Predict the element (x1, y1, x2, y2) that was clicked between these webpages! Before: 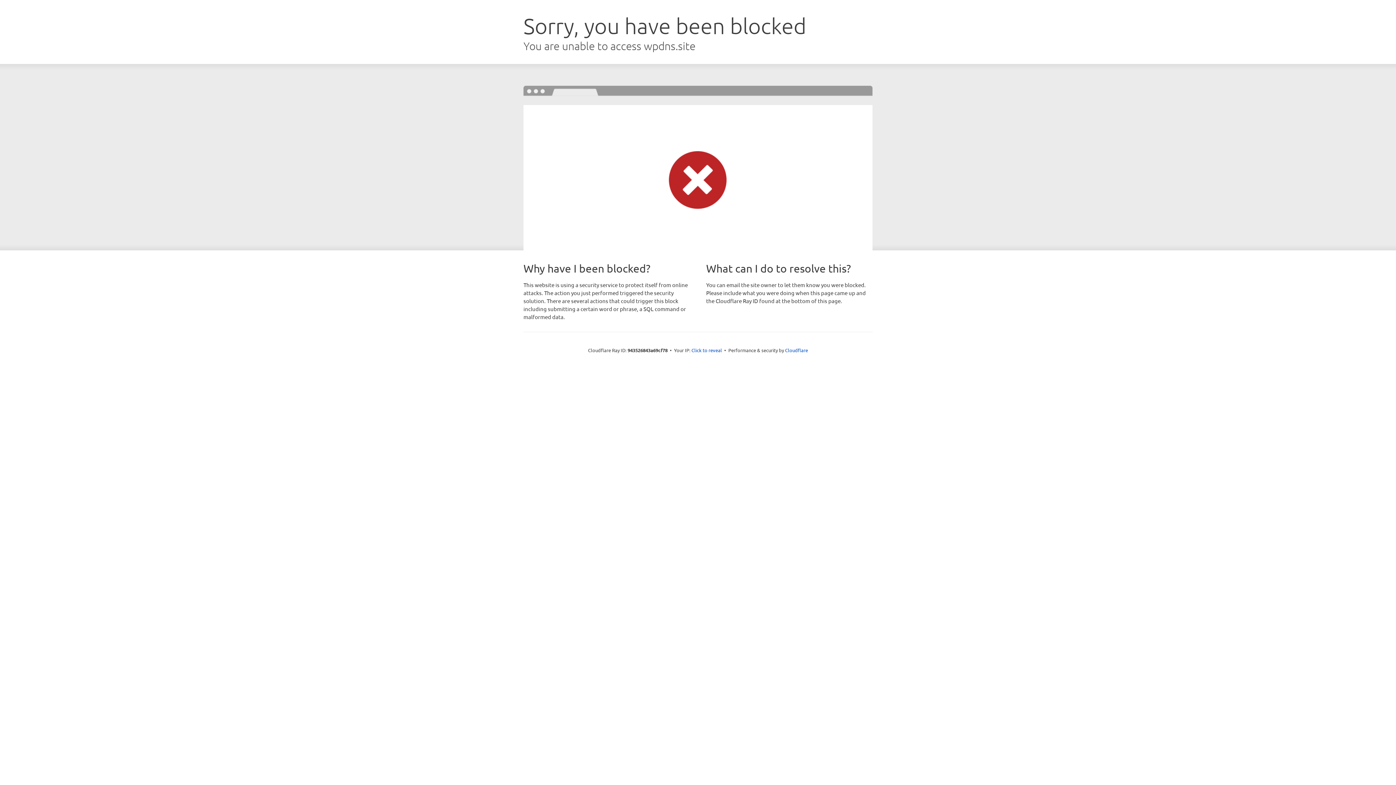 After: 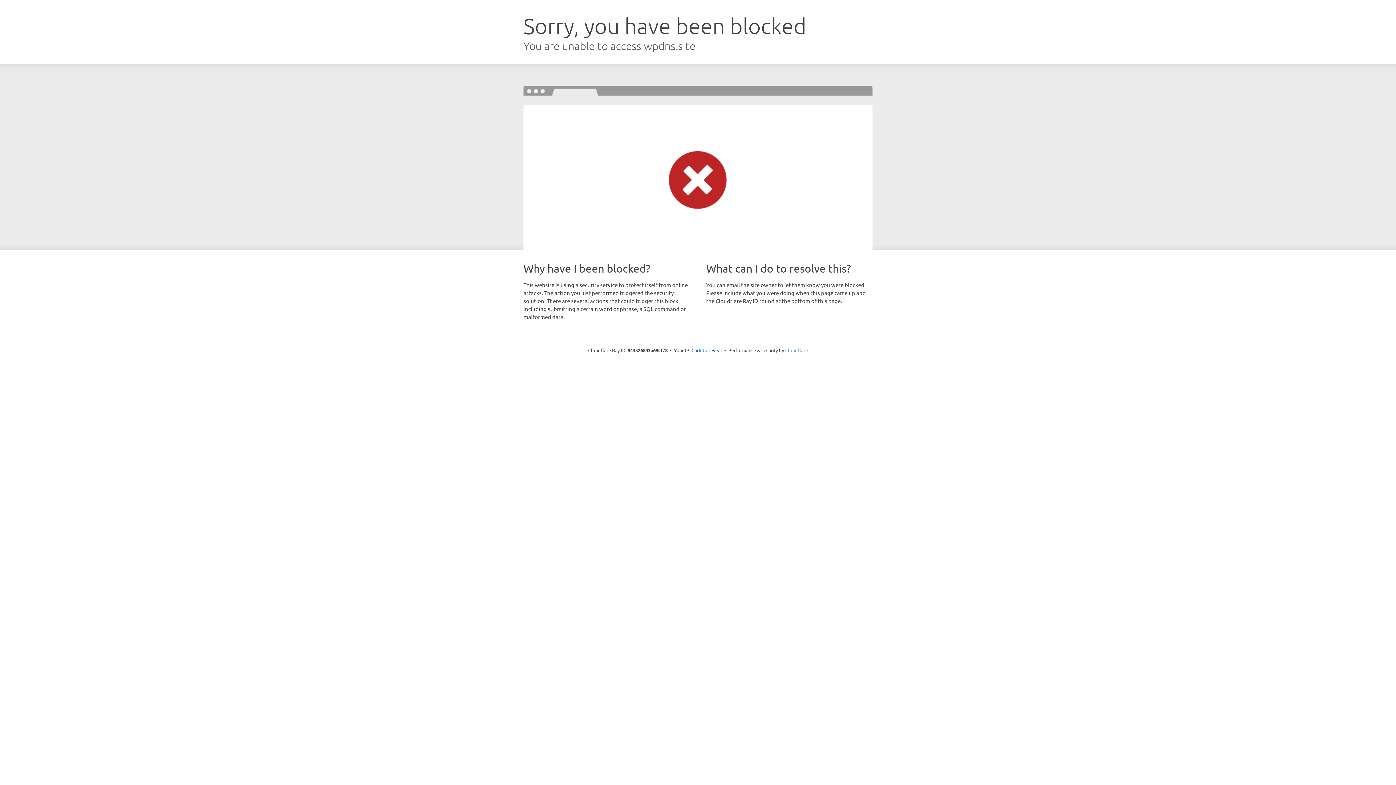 Action: label: Cloudflare bbox: (785, 347, 808, 353)